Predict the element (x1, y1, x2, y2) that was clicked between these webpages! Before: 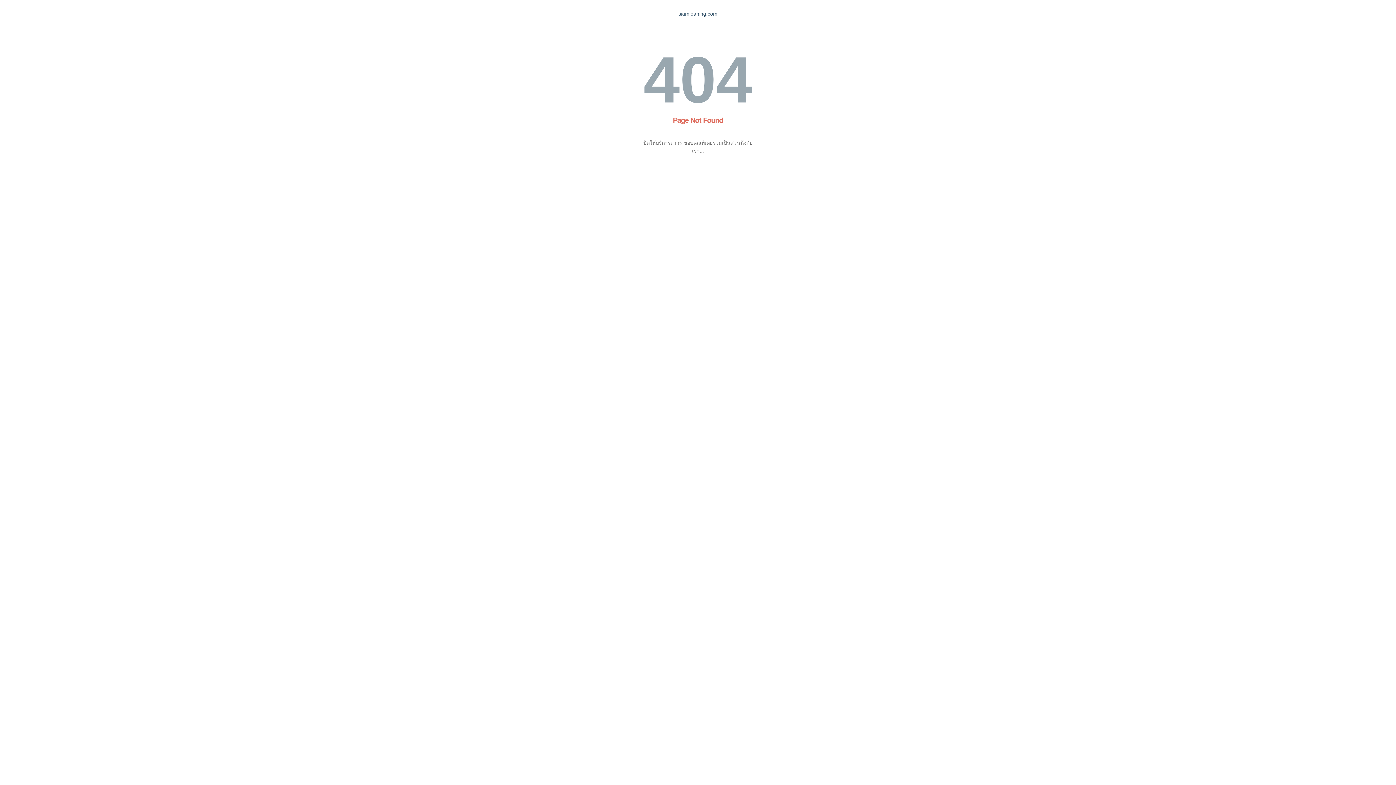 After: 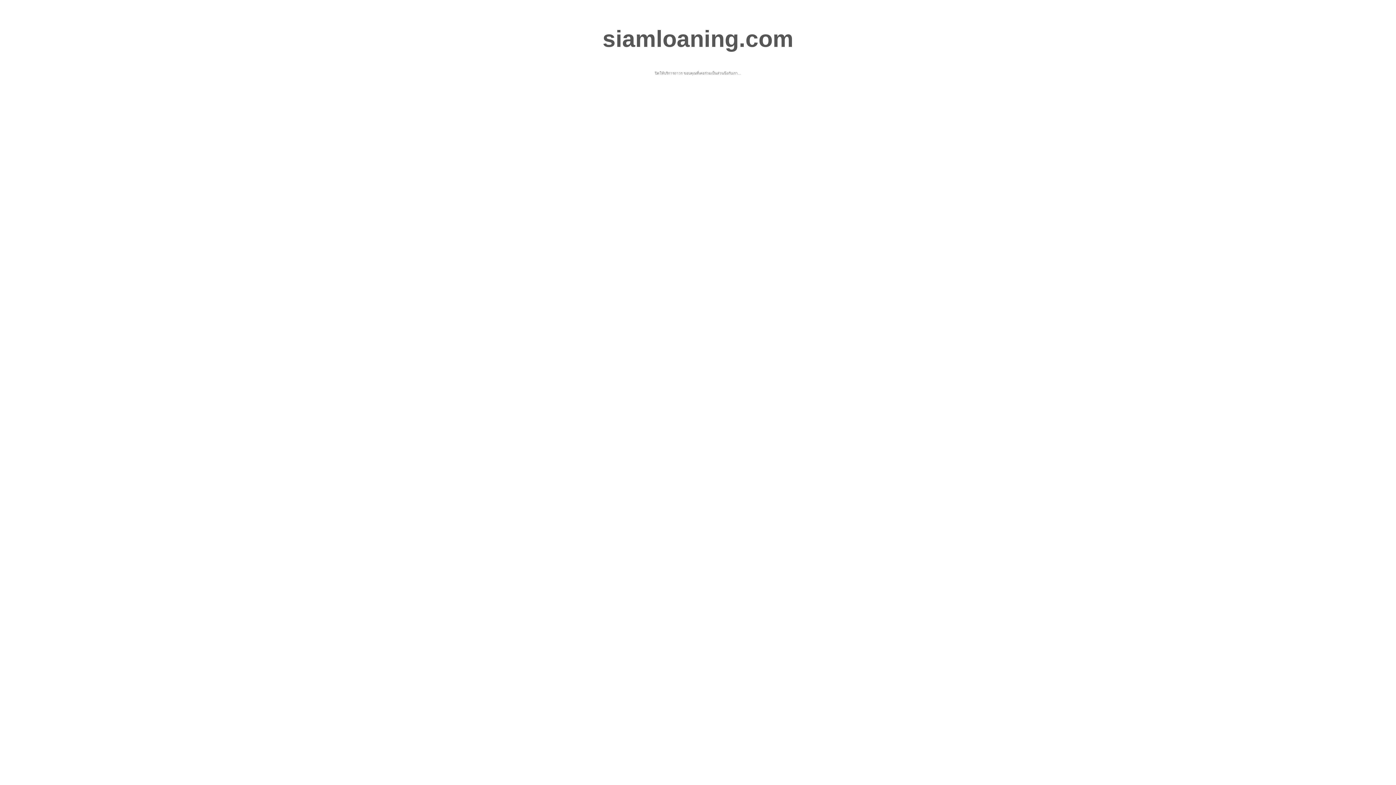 Action: bbox: (678, 10, 717, 16) label: siamloaning.com